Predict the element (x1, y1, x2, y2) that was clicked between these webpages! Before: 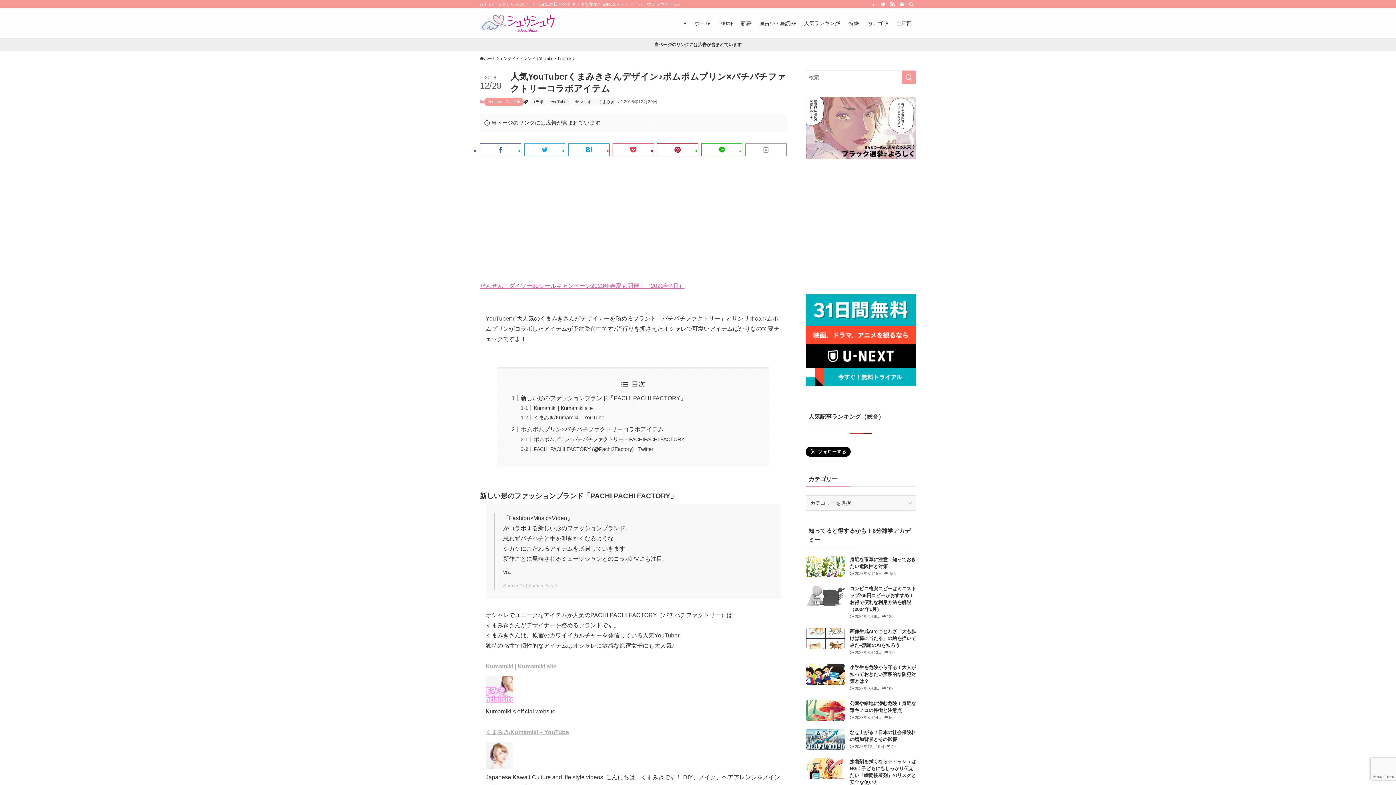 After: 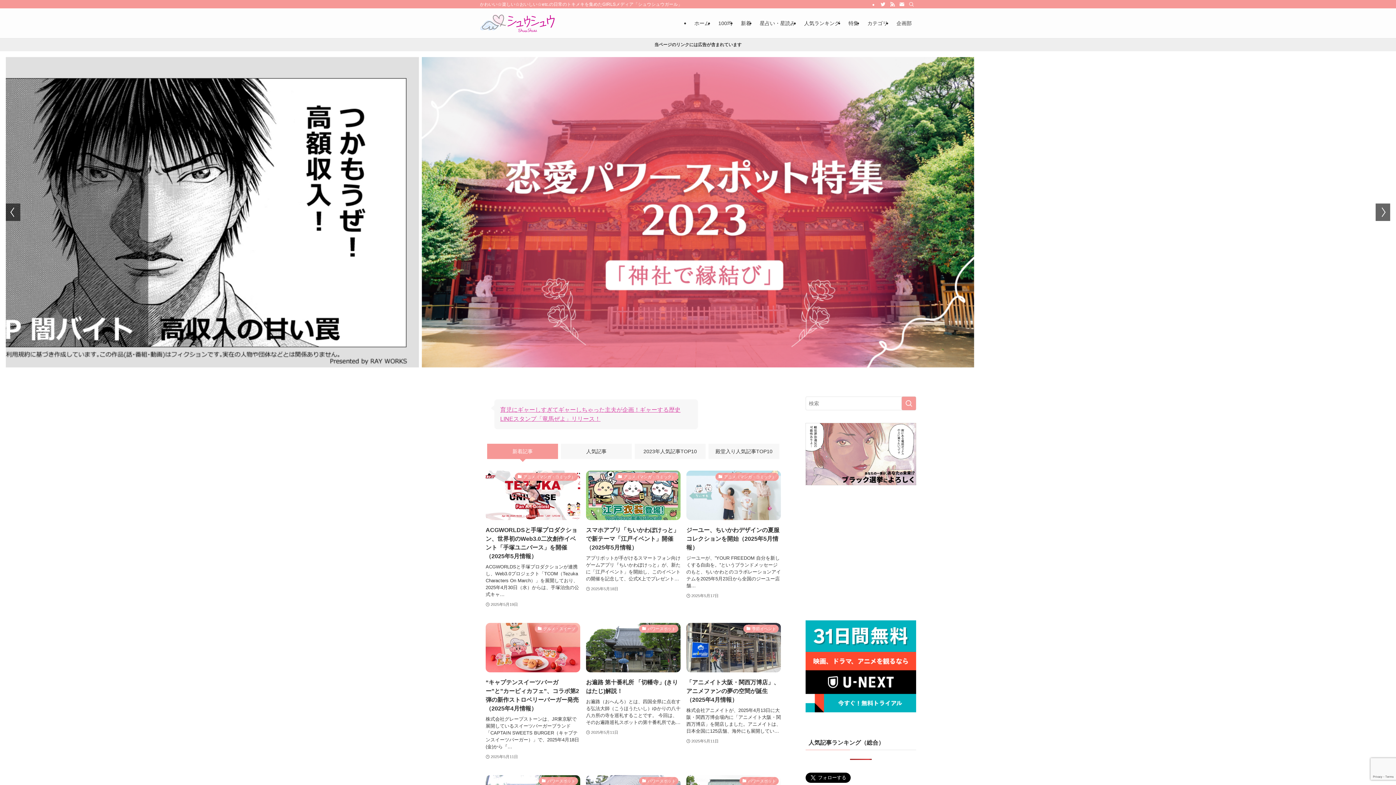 Action: bbox: (690, 8, 714, 38) label: ホーム